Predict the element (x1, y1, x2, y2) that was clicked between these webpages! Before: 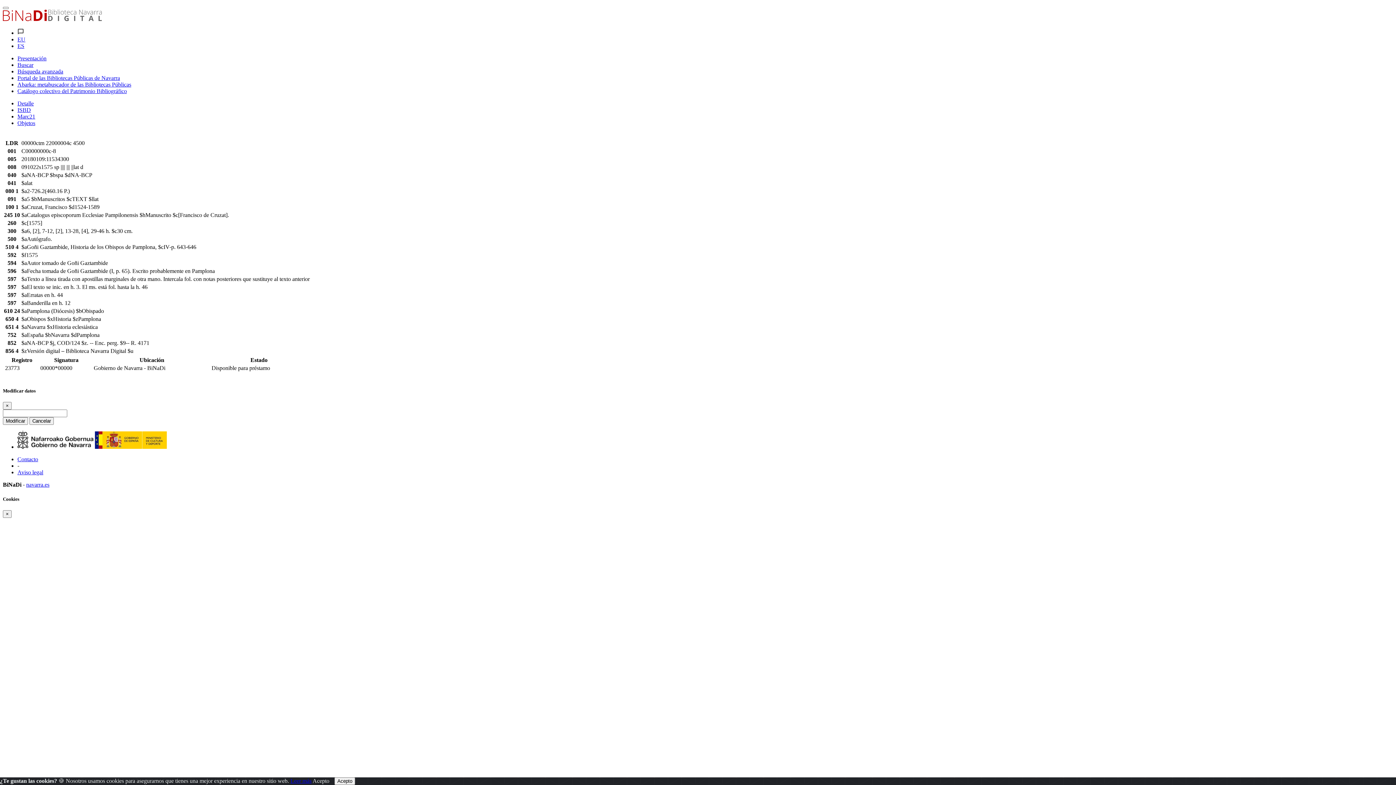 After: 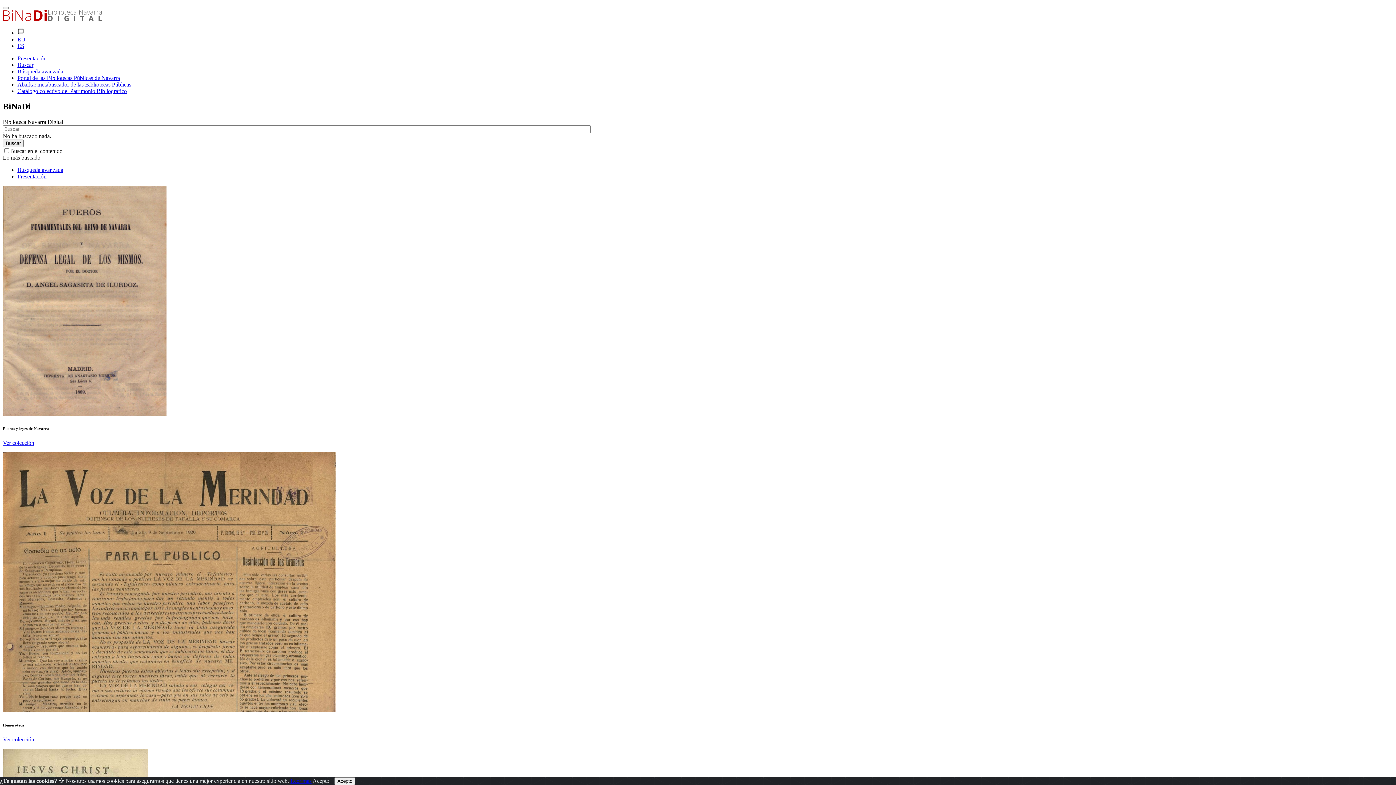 Action: label: Buscar bbox: (17, 61, 1393, 68)